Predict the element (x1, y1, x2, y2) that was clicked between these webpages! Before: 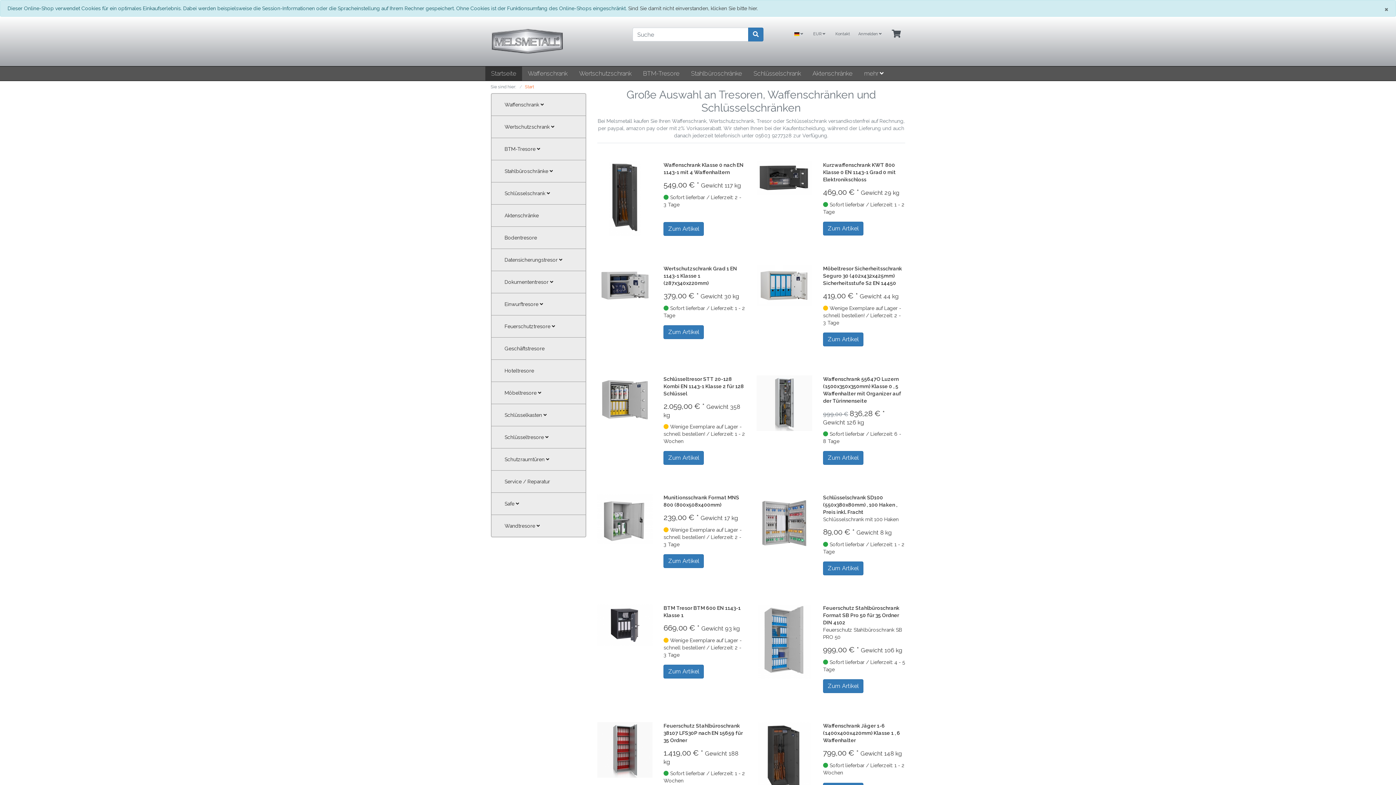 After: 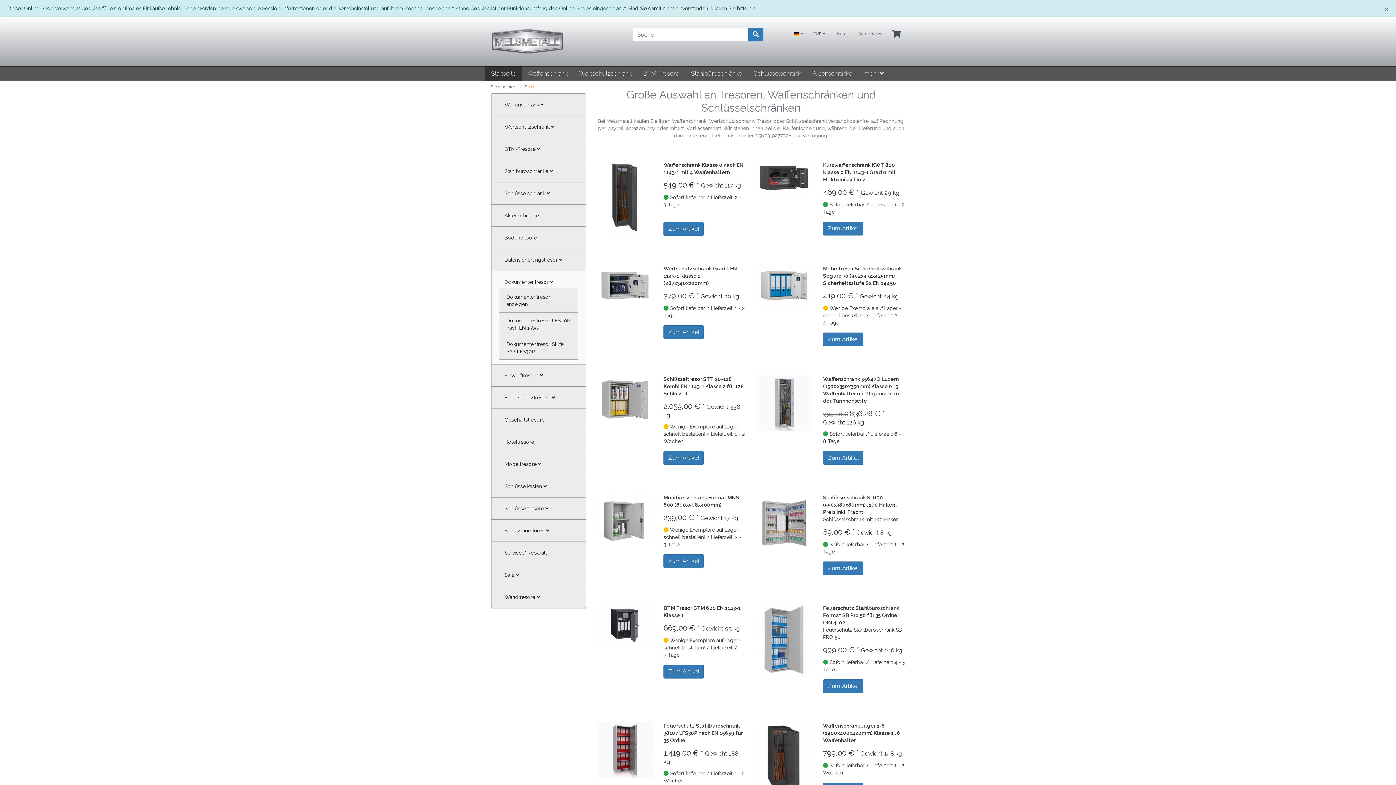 Action: label: Dokumententresor  bbox: (498, 275, 578, 288)